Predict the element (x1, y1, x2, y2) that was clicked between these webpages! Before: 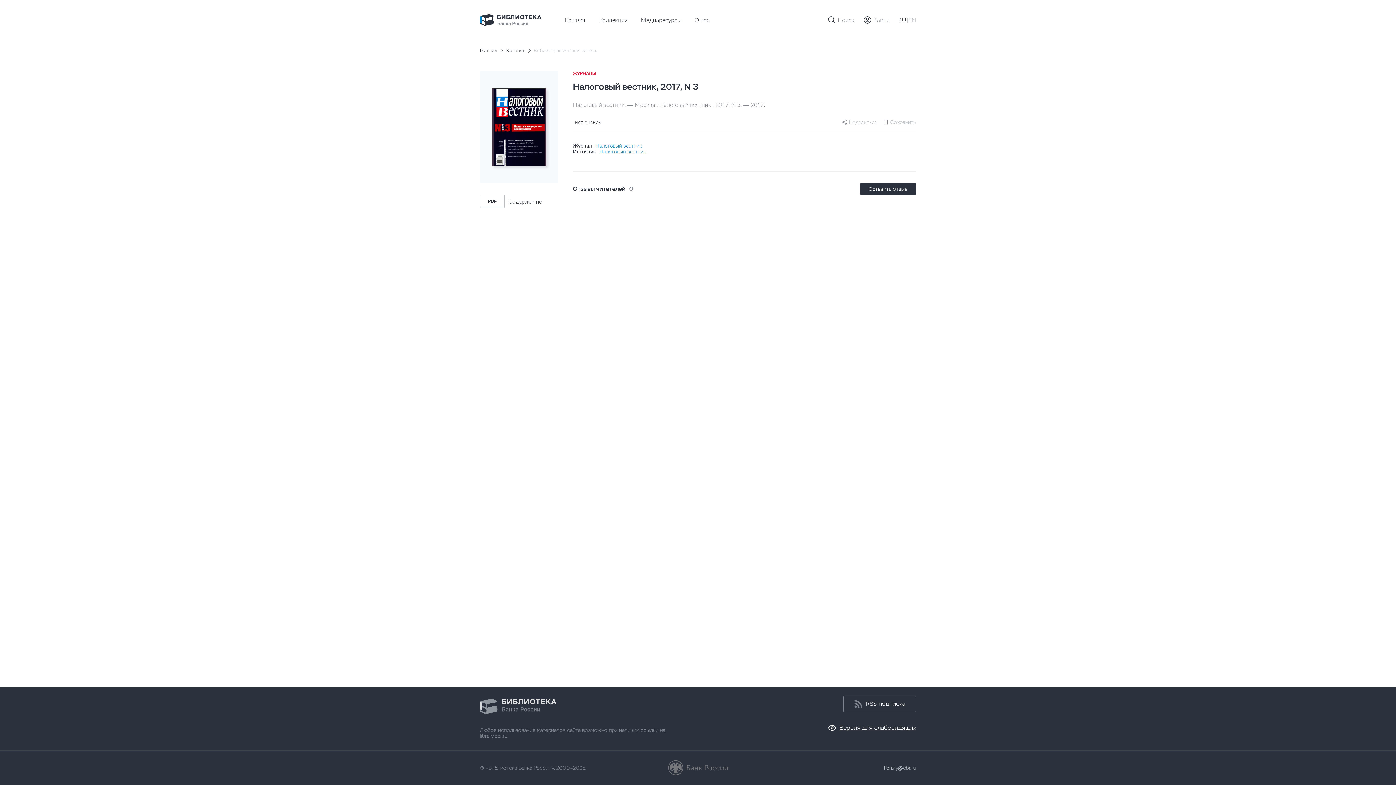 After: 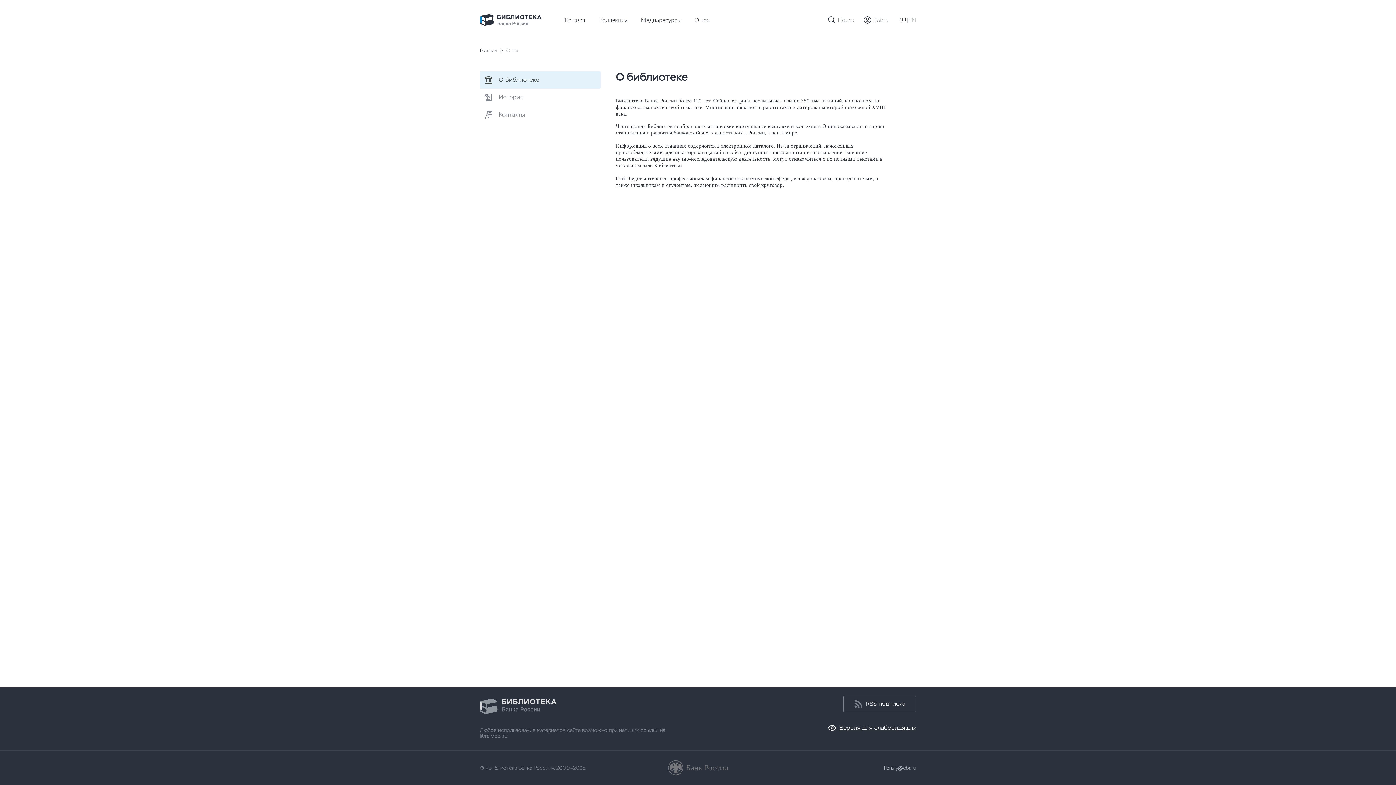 Action: label: О нас bbox: (694, 16, 709, 23)